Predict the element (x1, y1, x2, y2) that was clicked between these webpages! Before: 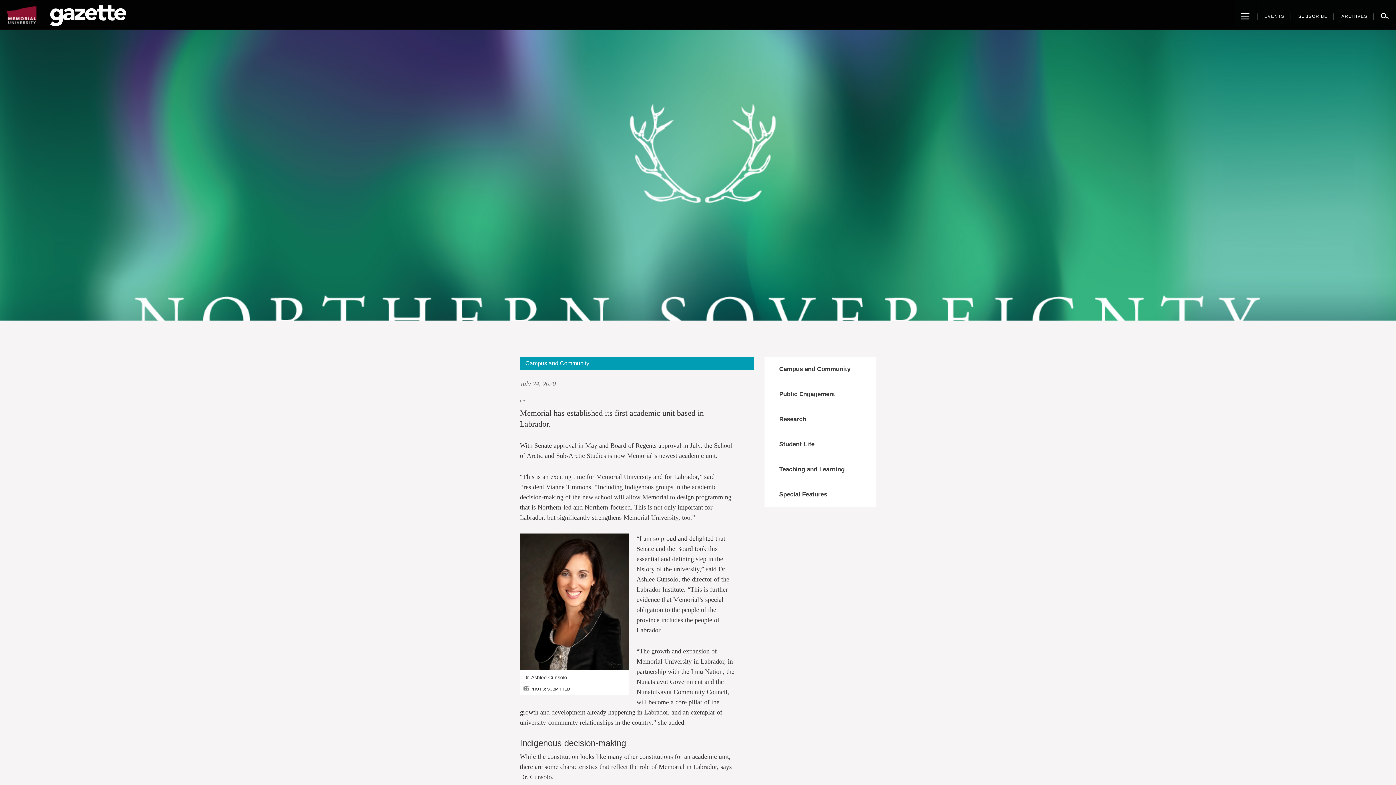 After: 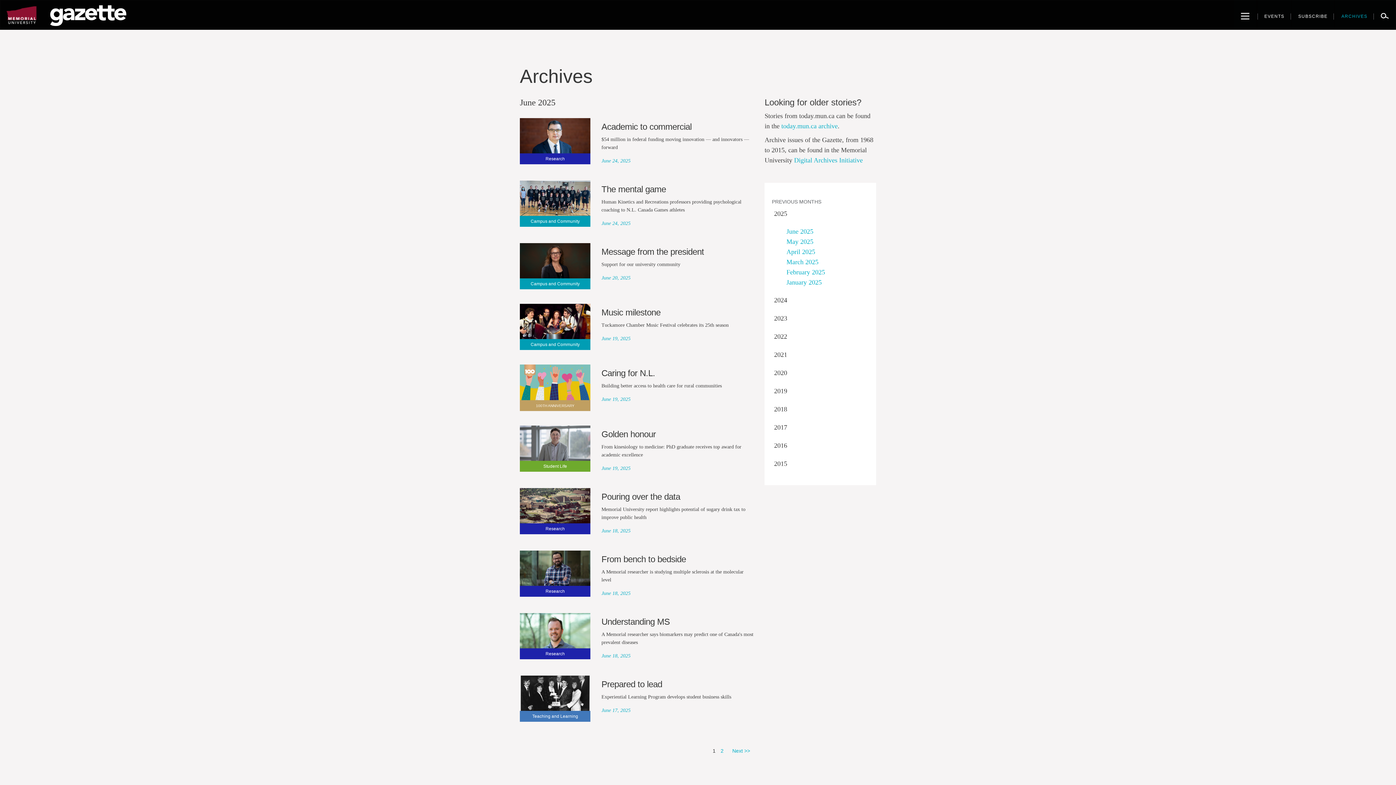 Action: bbox: (1335, 0, 1374, 29) label: ARCHIVES